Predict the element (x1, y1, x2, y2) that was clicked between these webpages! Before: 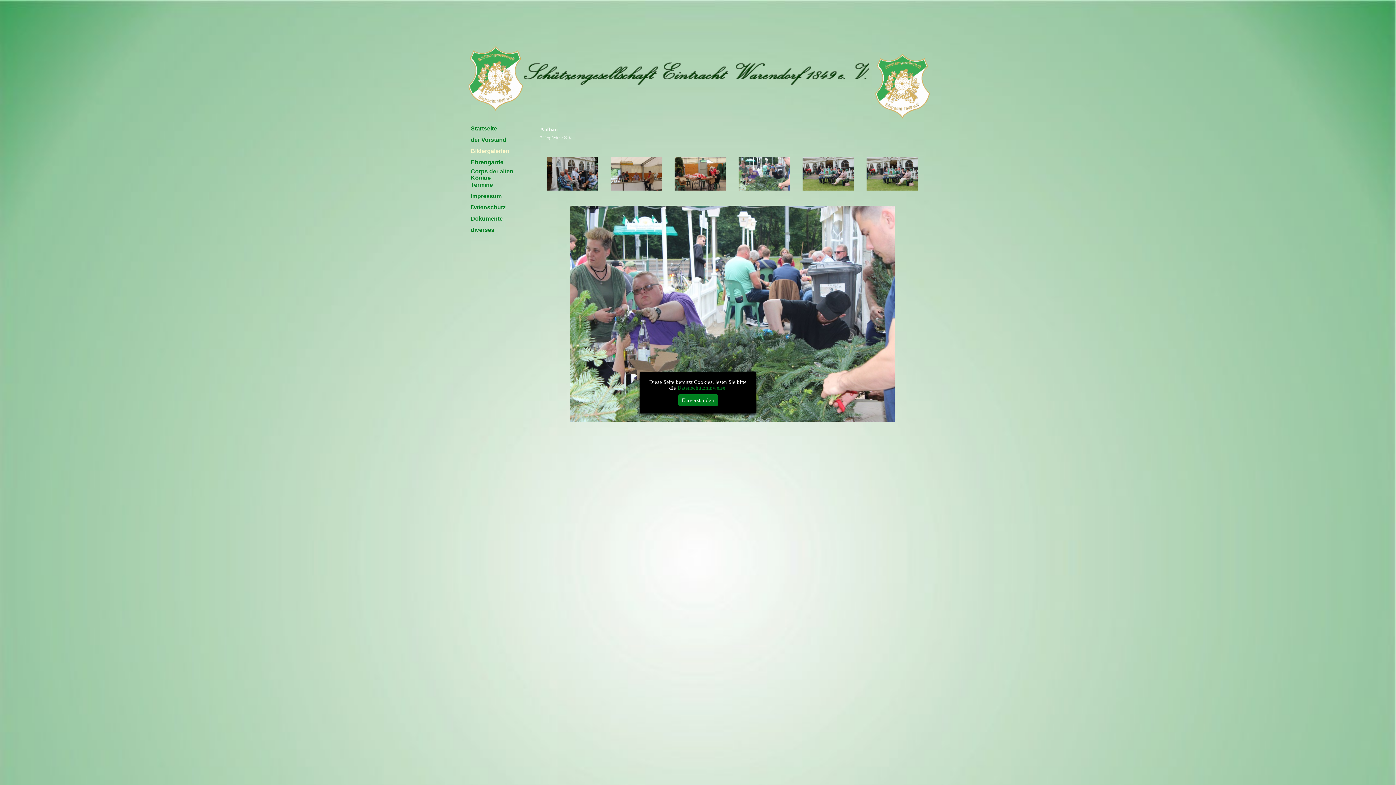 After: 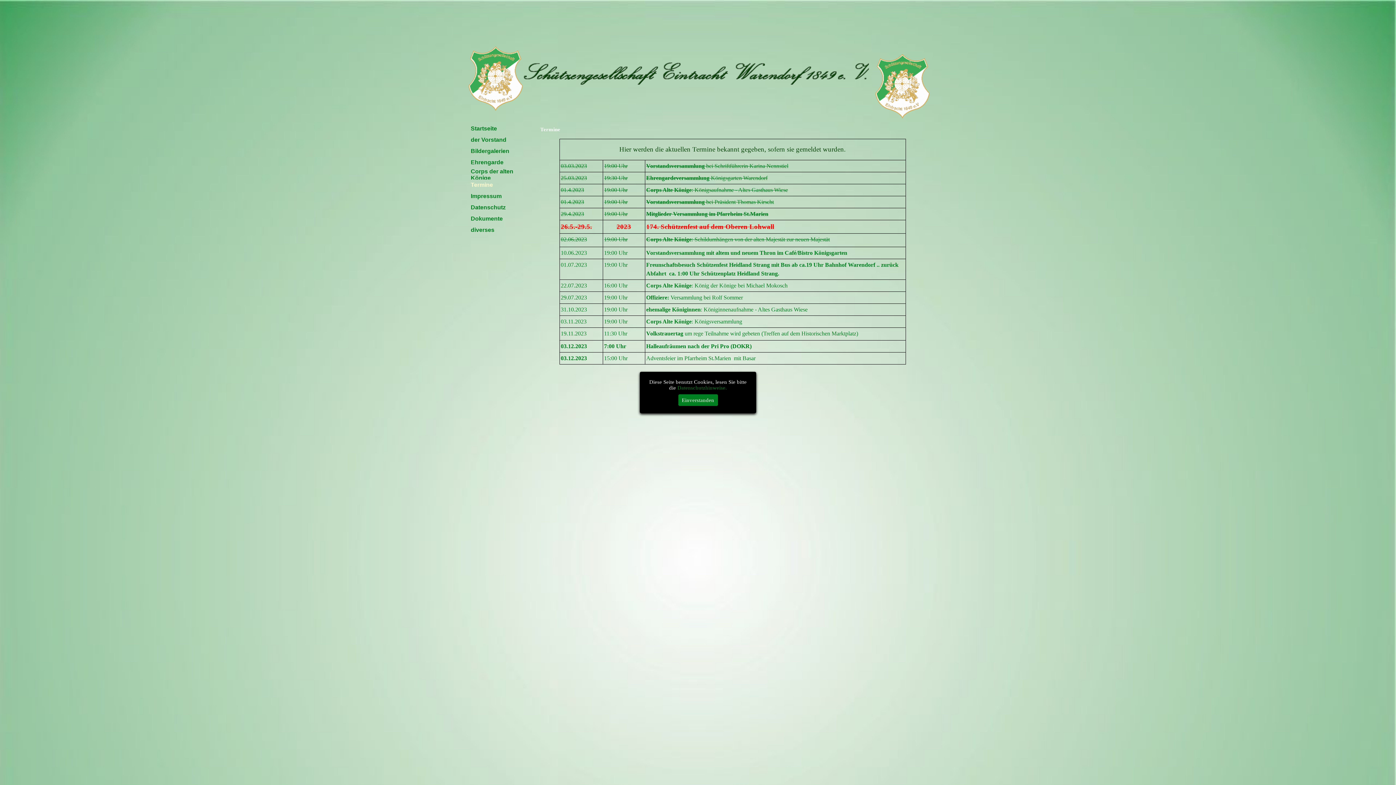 Action: label: Termine bbox: (470, 179, 514, 190)